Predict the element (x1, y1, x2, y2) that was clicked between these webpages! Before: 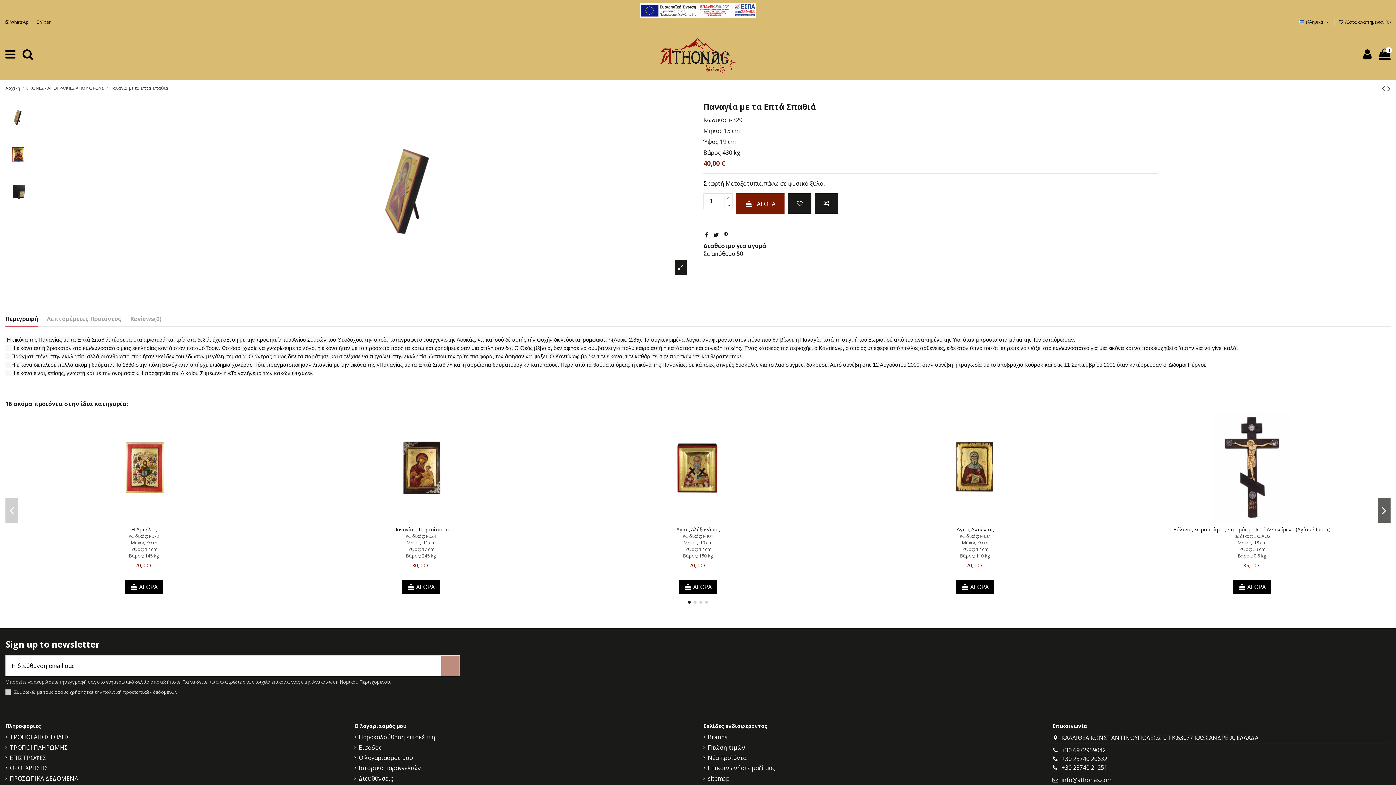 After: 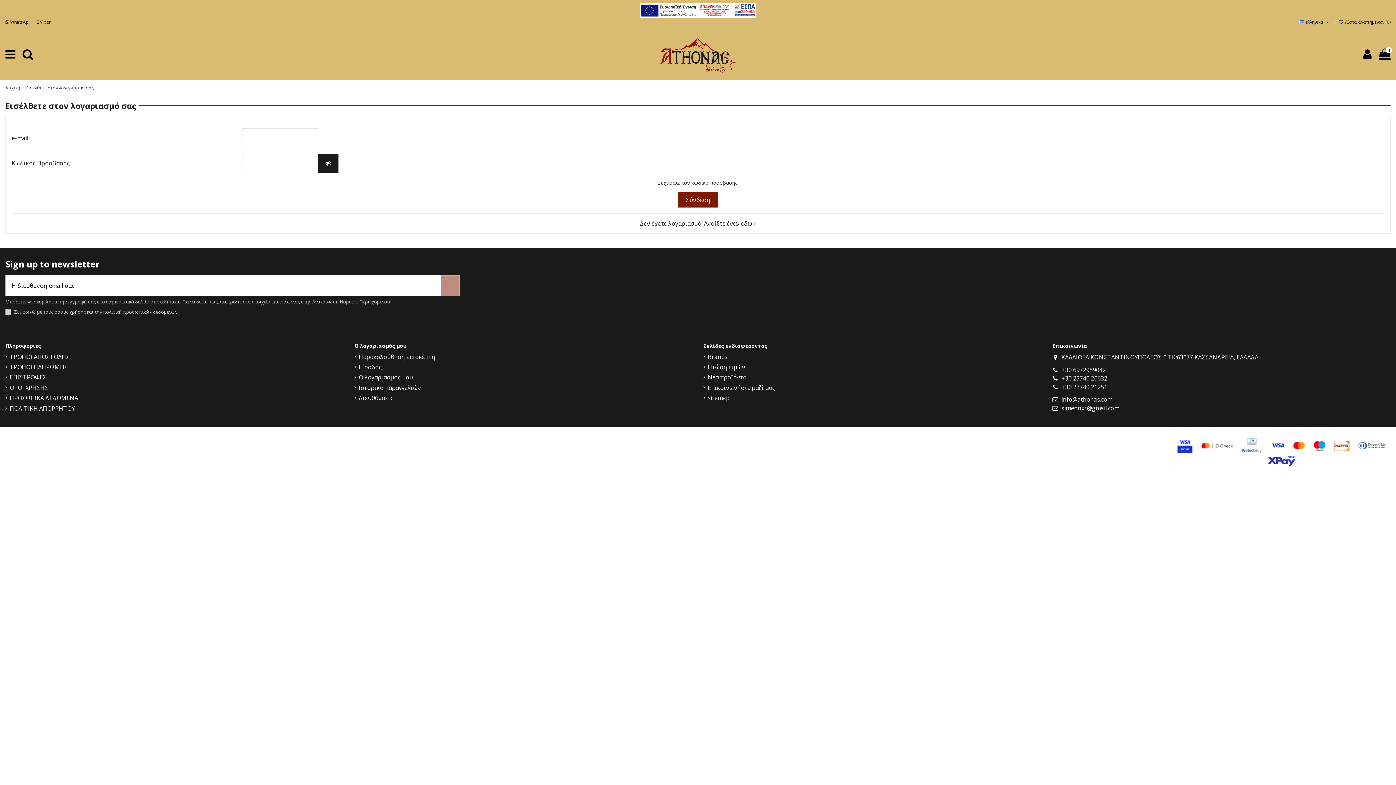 Action: bbox: (1338, 18, 1390, 25) label:  Λίστα αγαπημένων (0)